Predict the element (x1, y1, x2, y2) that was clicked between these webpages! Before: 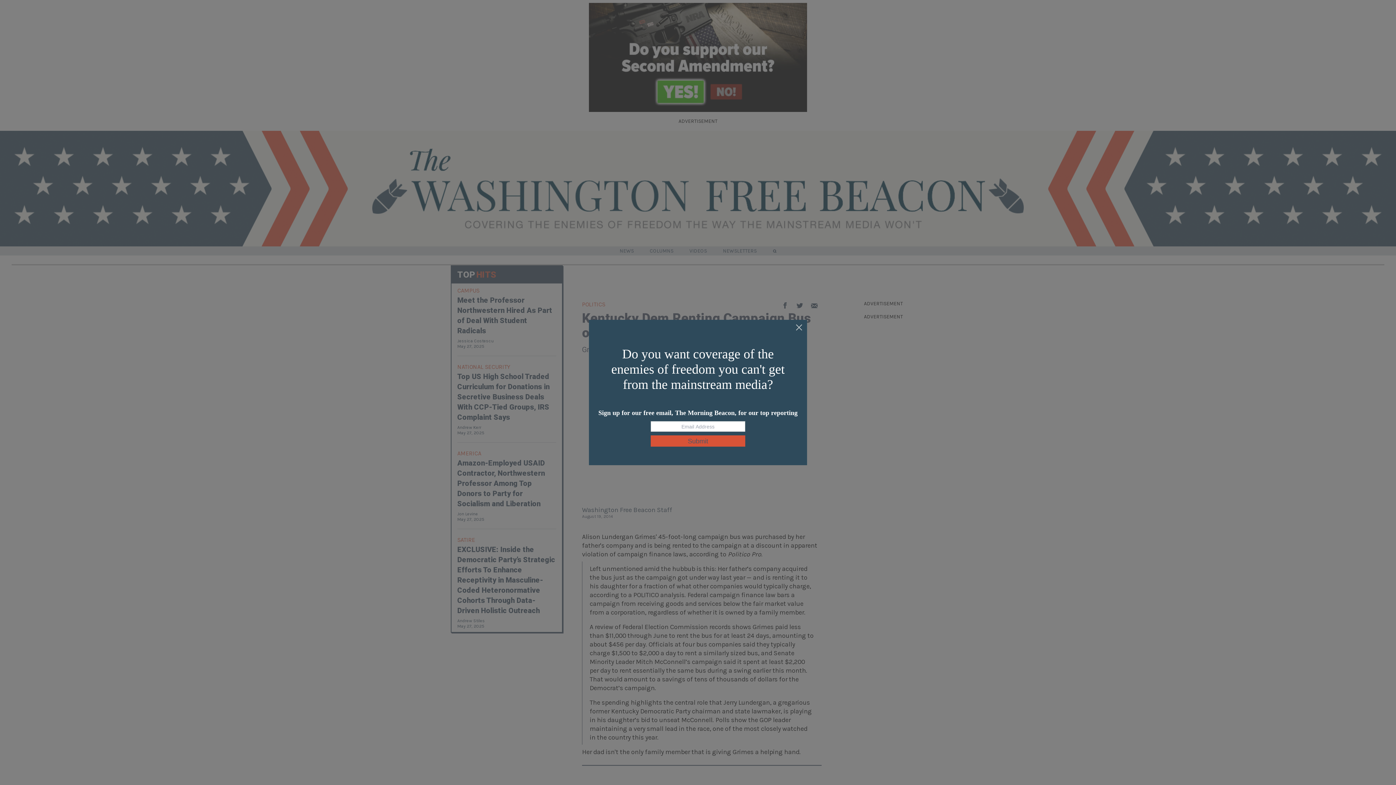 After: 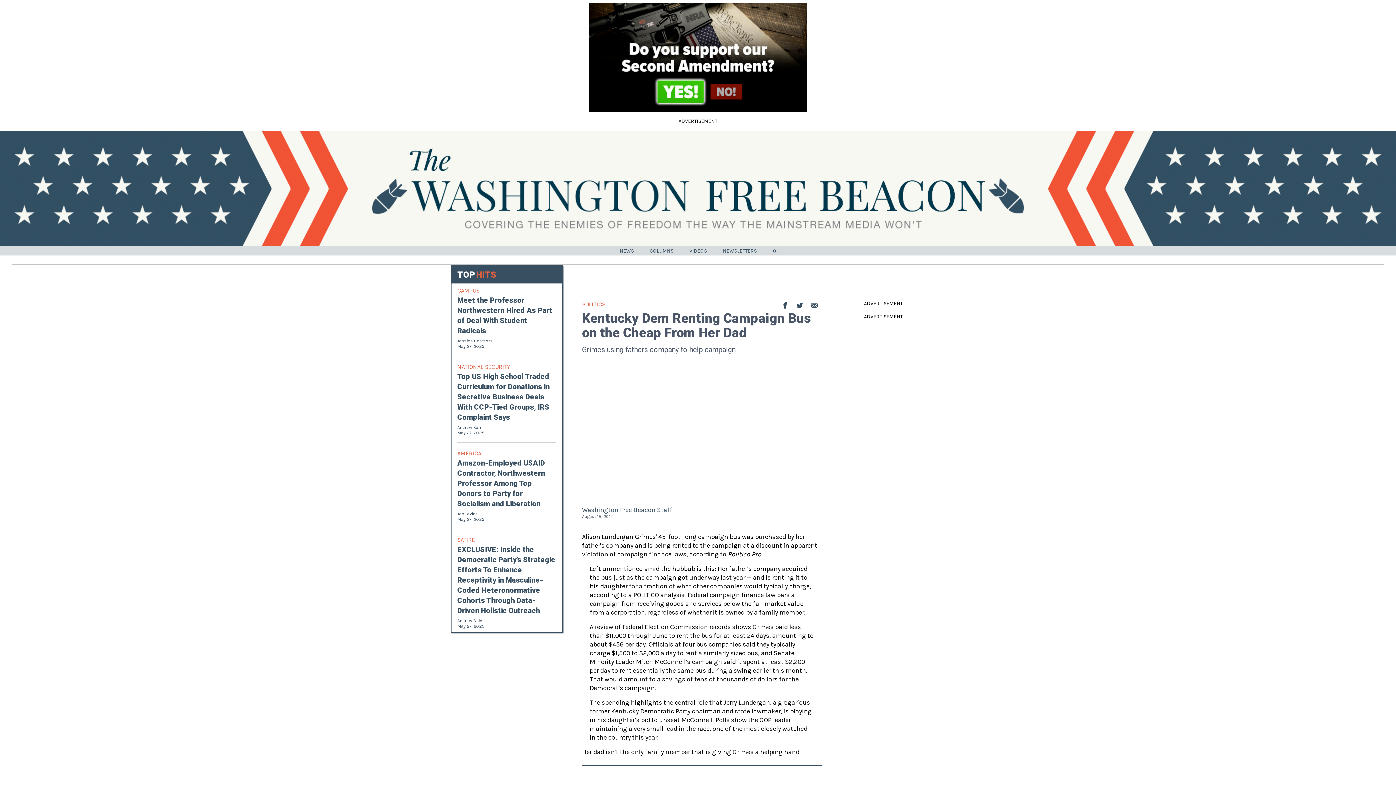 Action: bbox: (795, 324, 803, 332)